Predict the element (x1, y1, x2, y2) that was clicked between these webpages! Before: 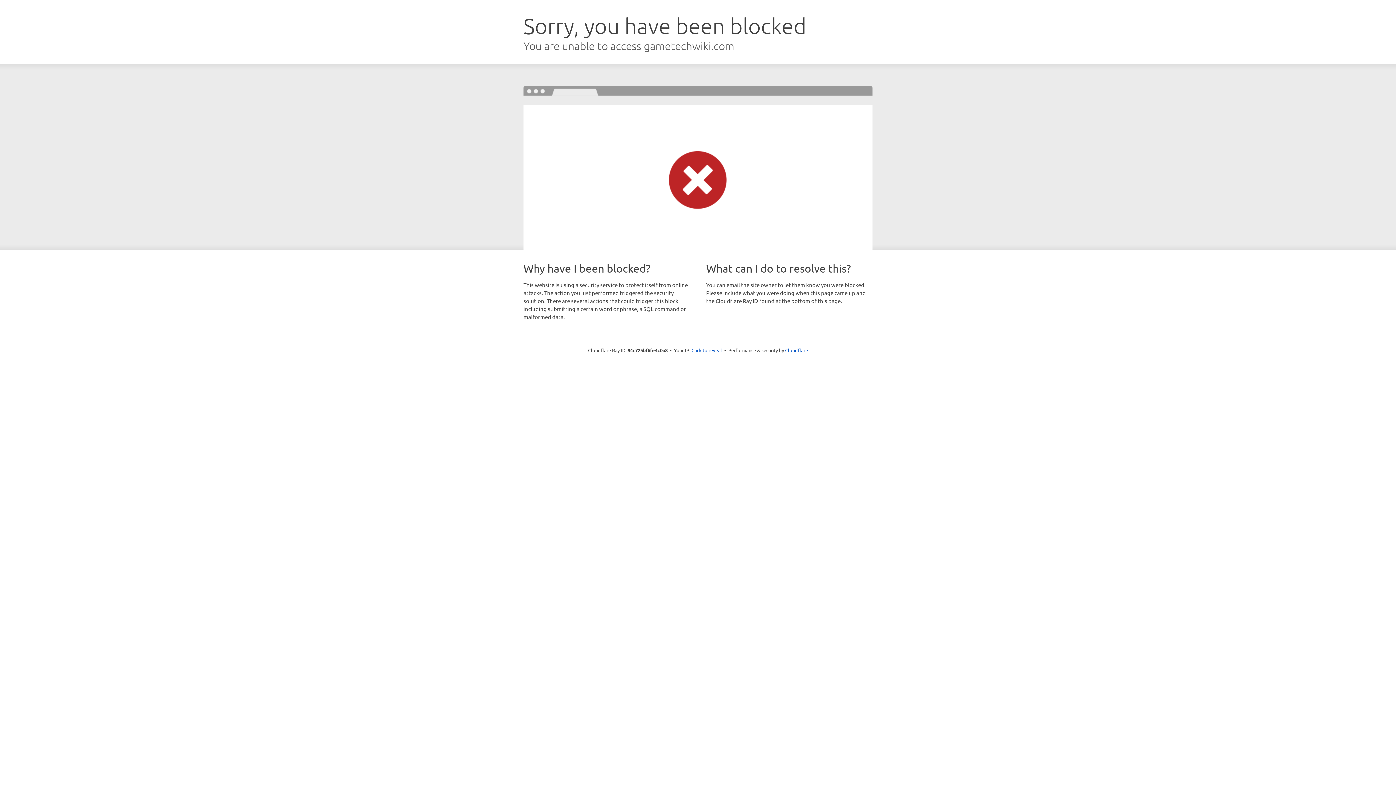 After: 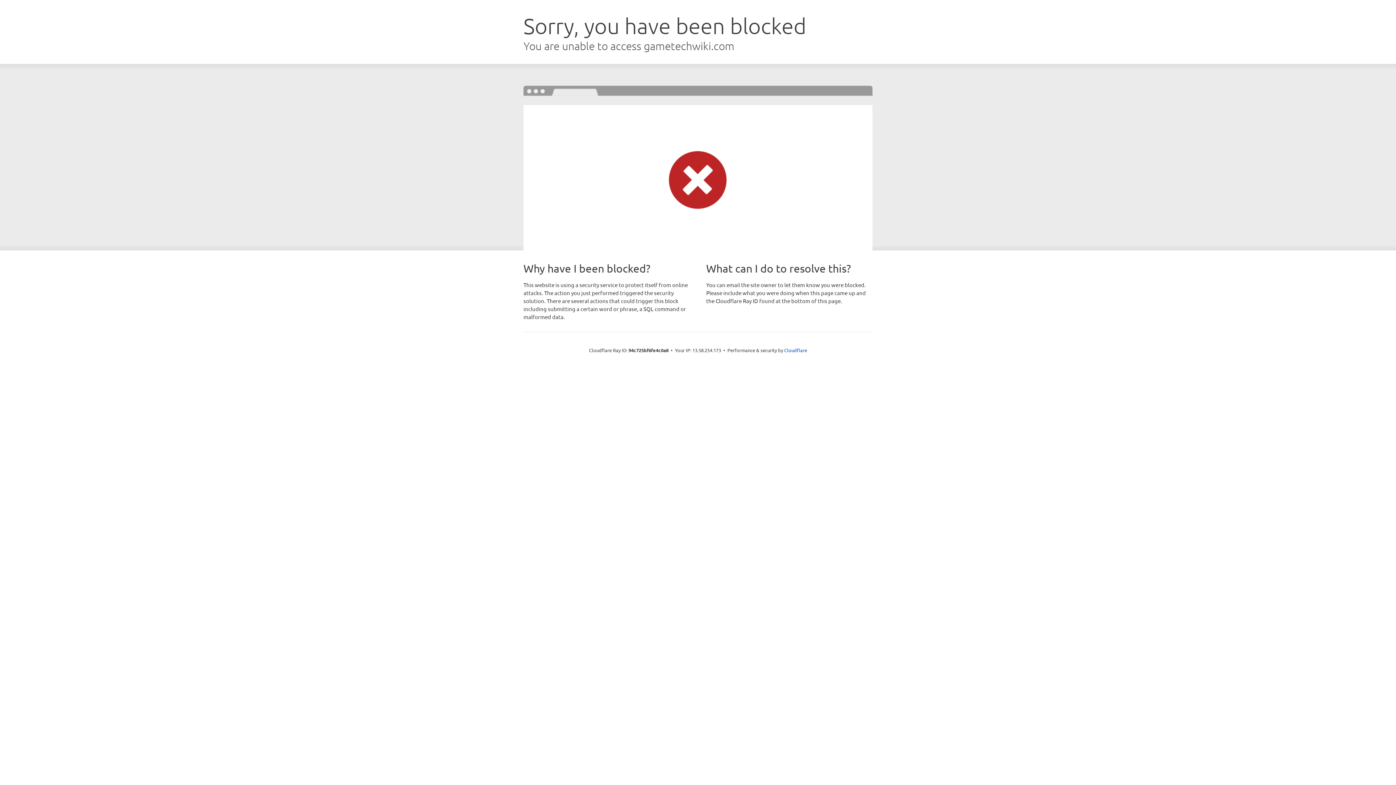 Action: label: Click to reveal bbox: (691, 346, 722, 353)